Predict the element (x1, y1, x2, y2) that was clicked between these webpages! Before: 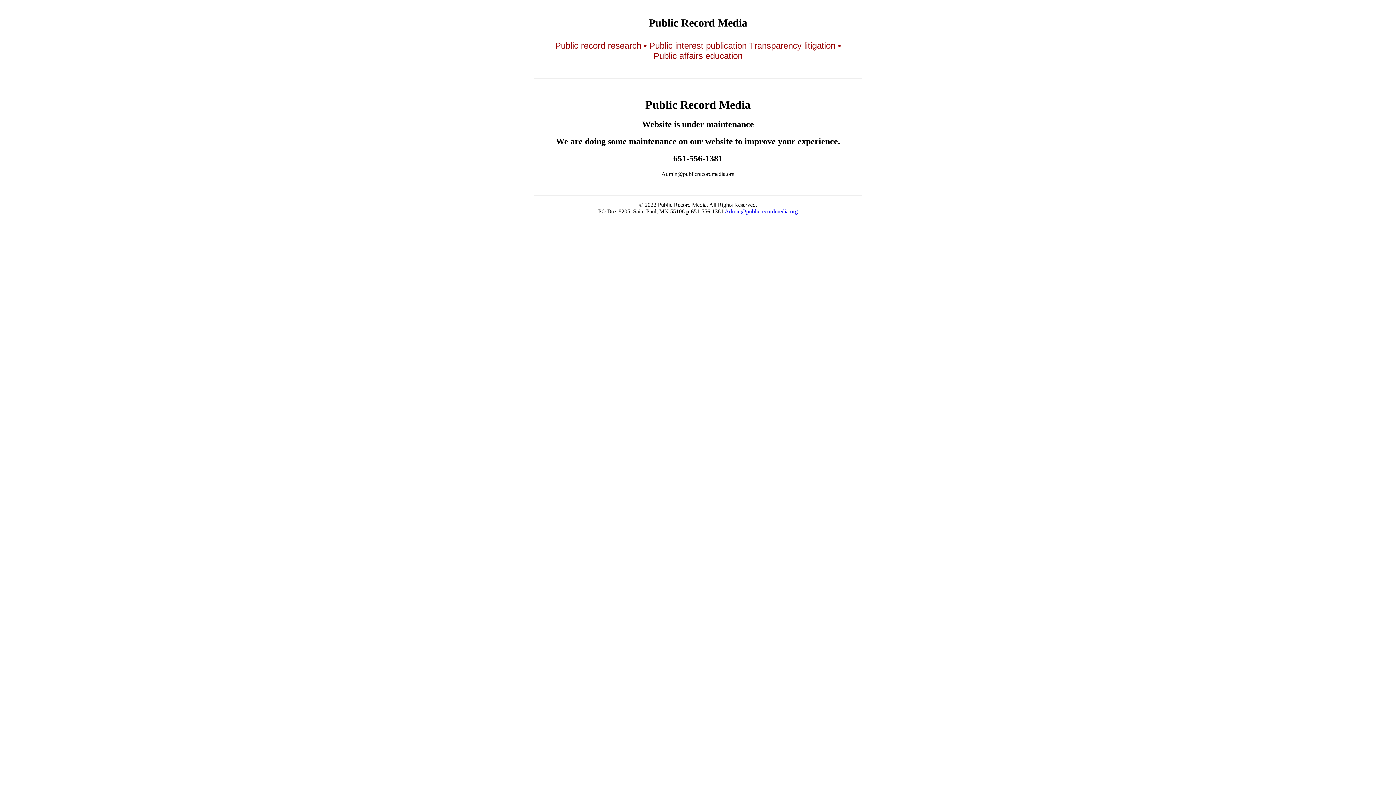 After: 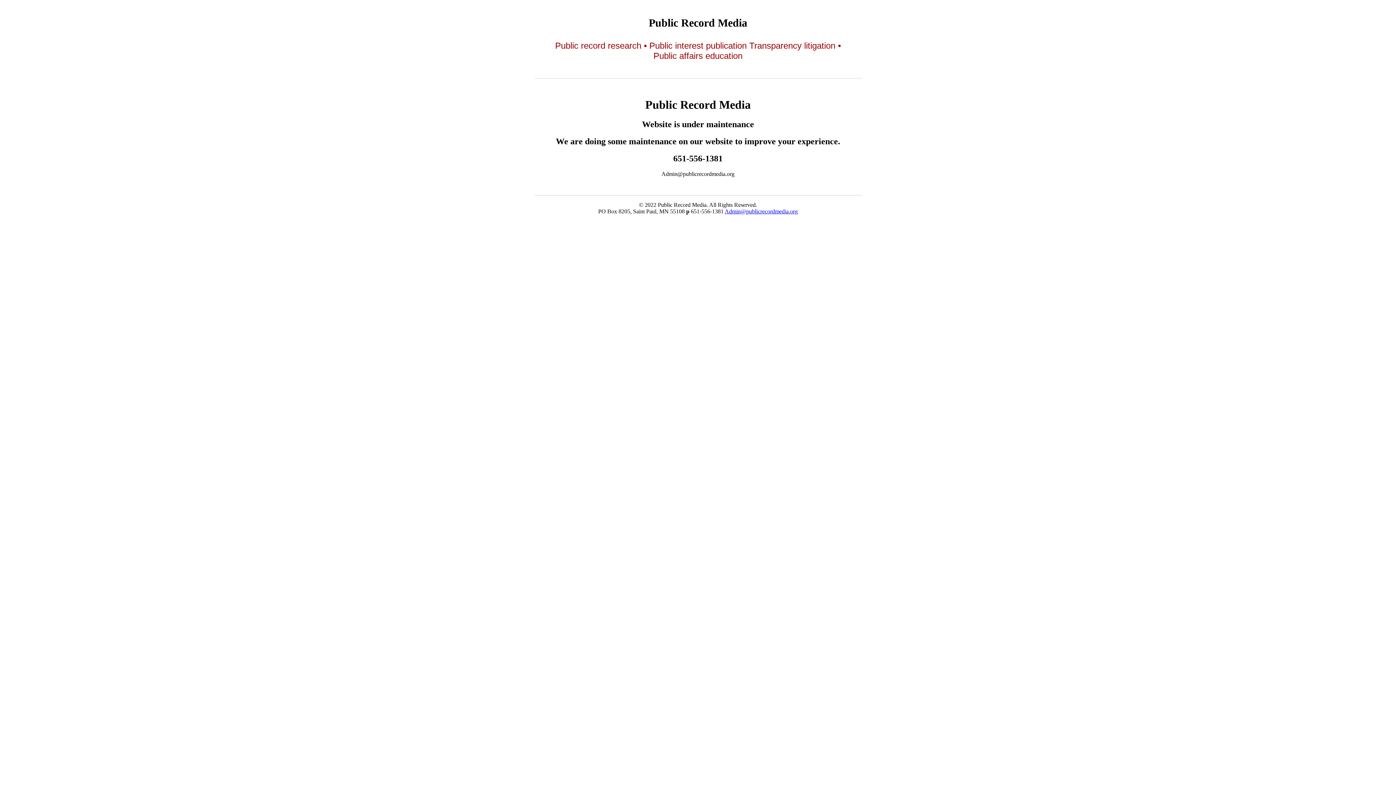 Action: bbox: (724, 208, 798, 214) label: Admin@publicrecordmedia.org